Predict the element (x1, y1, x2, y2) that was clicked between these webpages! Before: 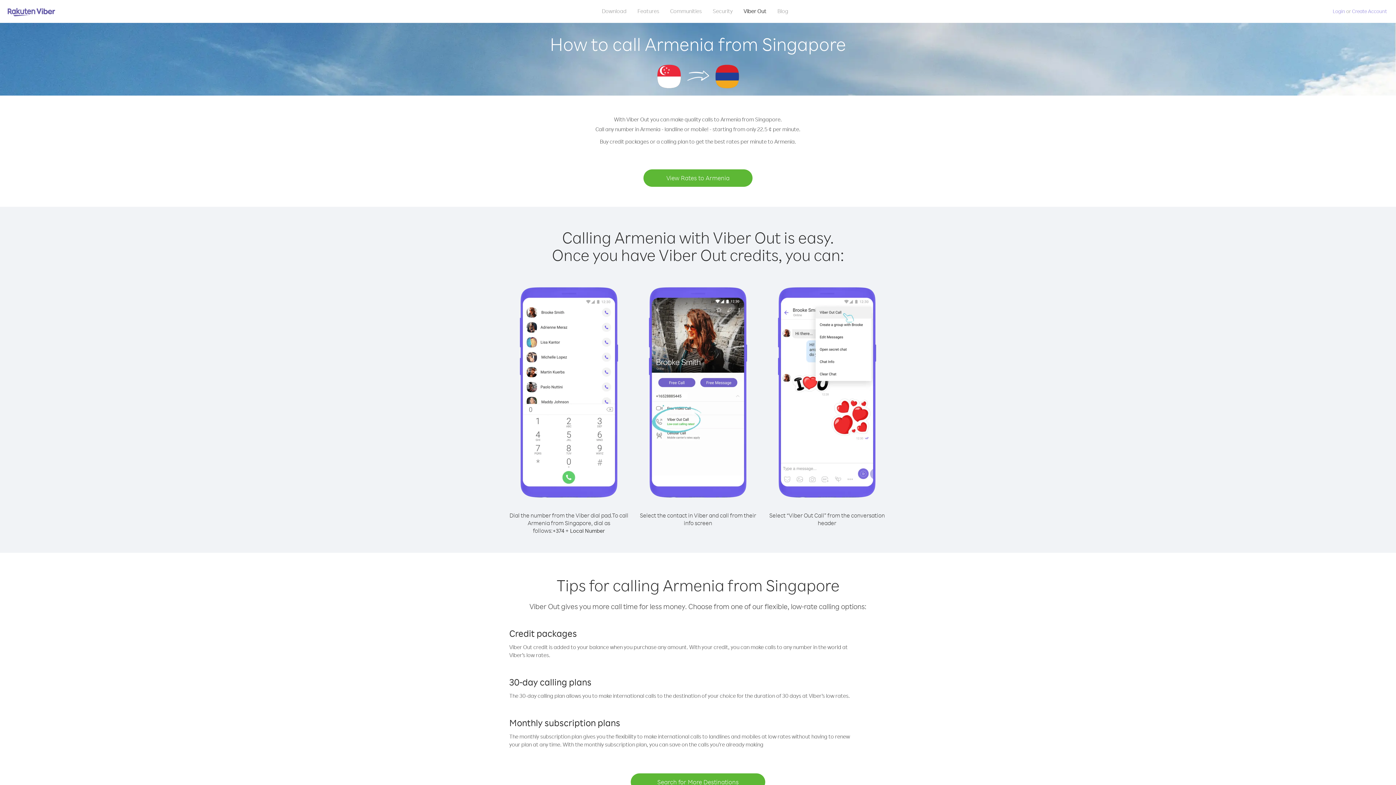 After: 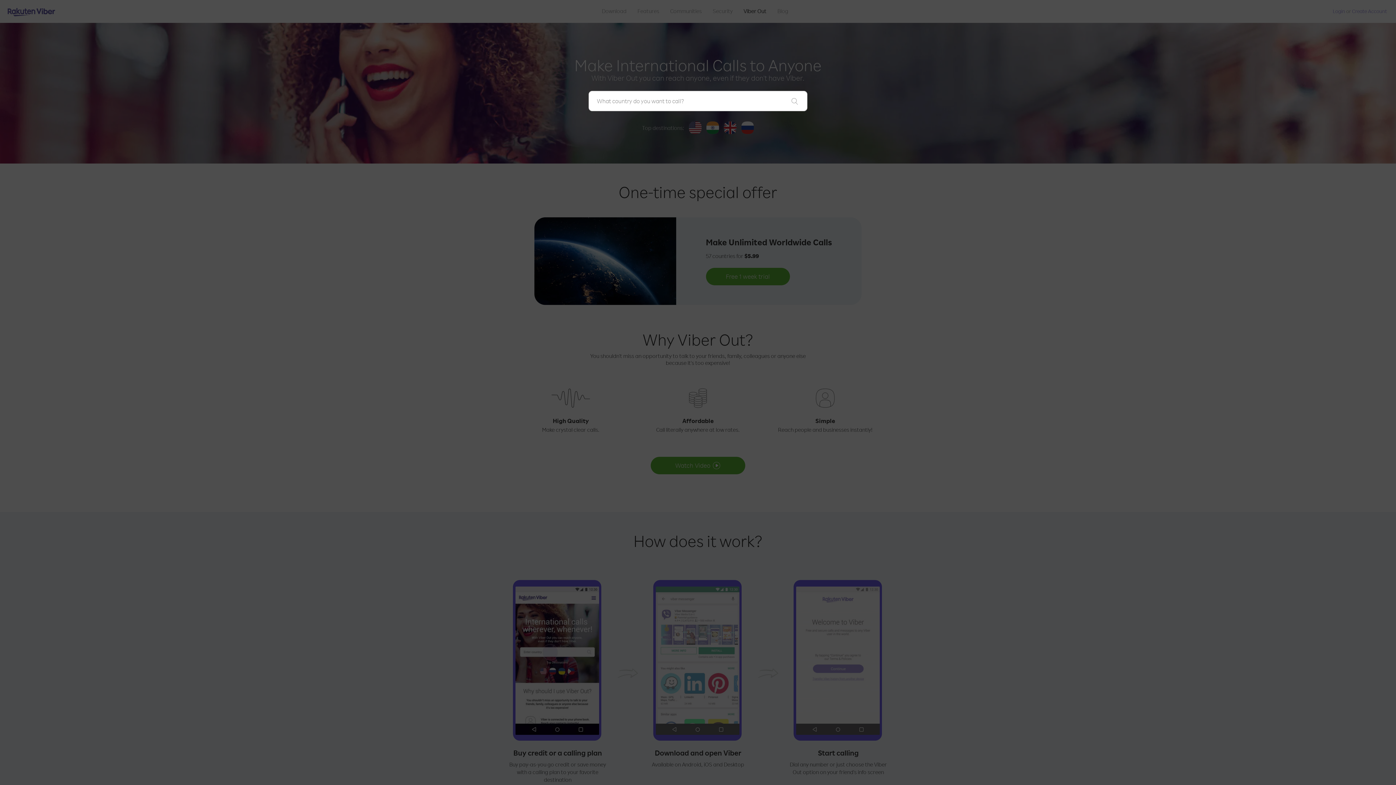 Action: label: Search for More Destinations bbox: (630, 773, 765, 791)